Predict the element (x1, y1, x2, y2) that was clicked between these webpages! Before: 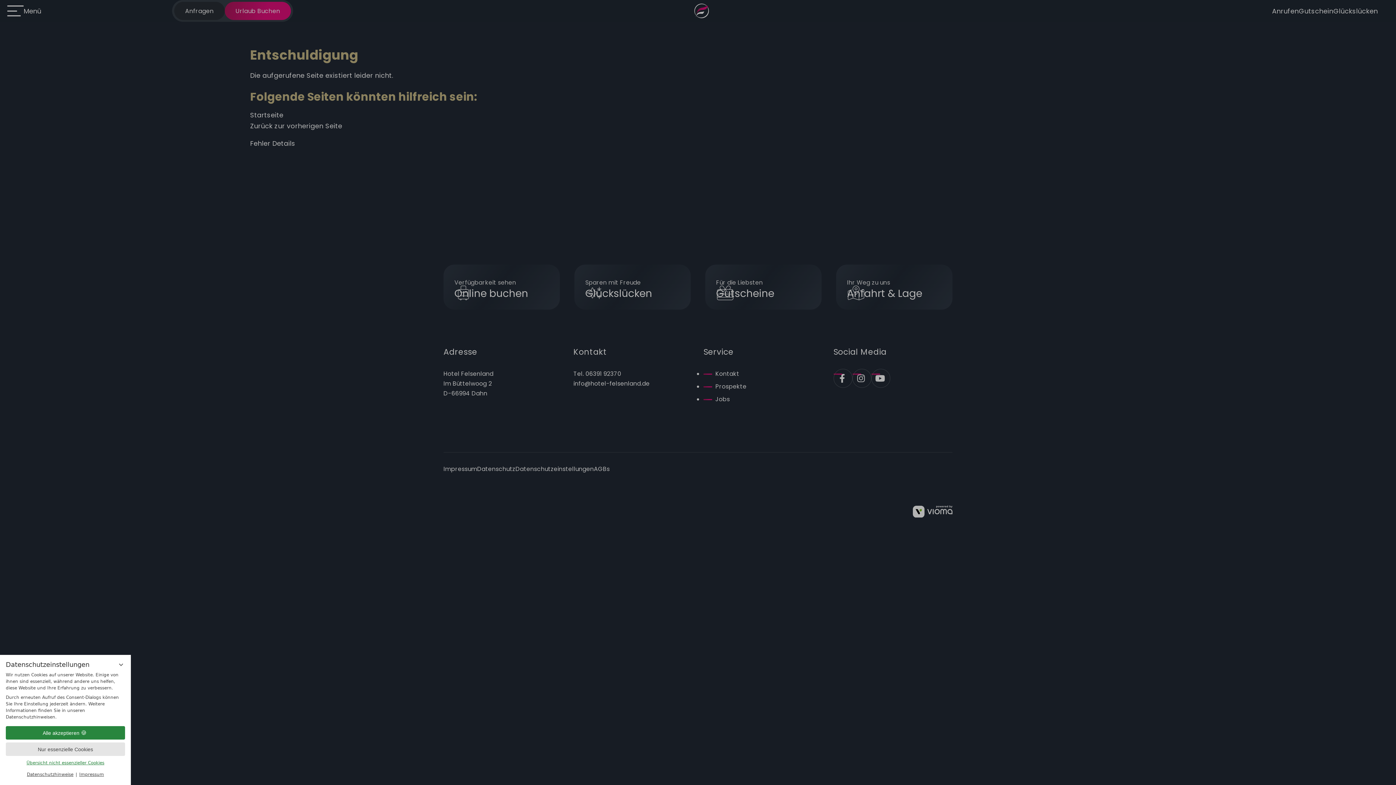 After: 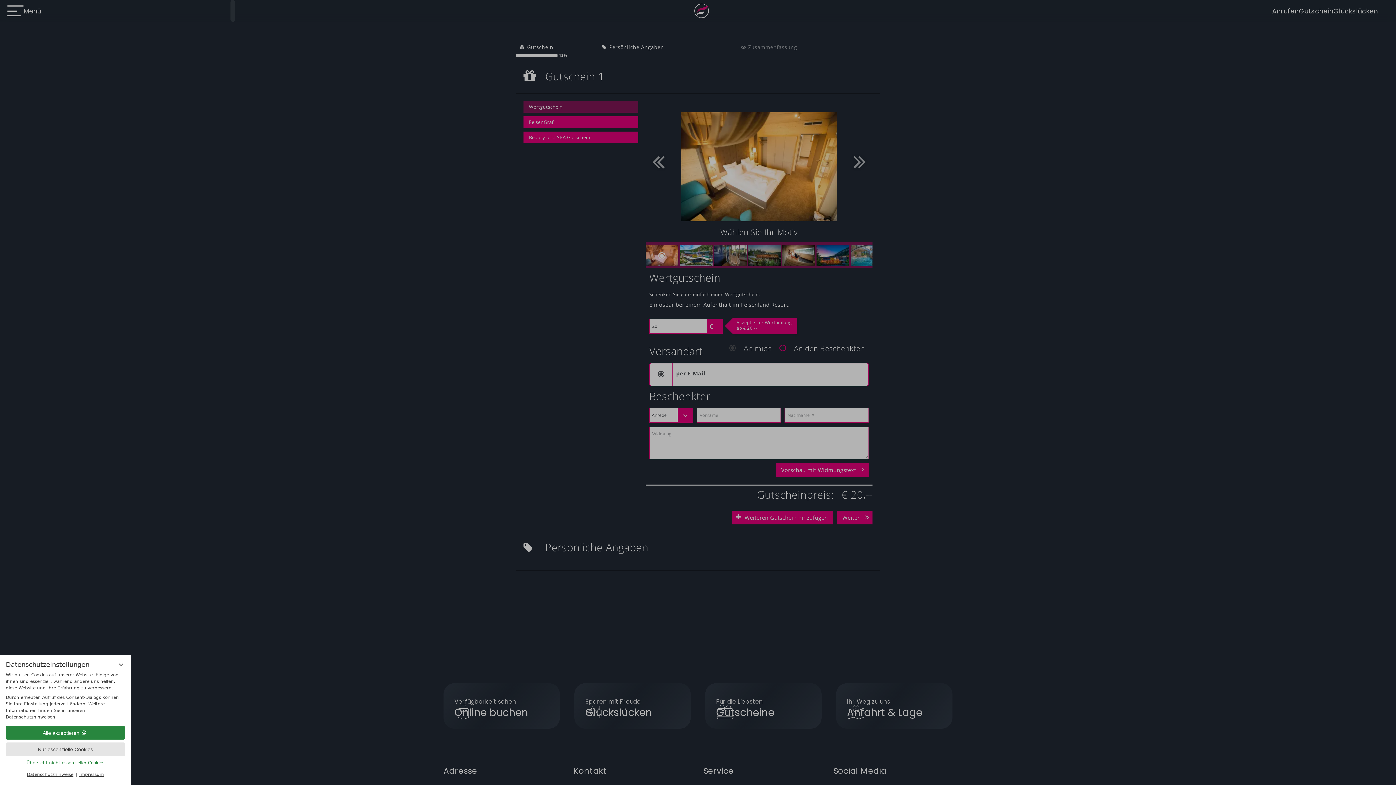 Action: label: Gutschein bbox: (1299, 6, 1333, 15)